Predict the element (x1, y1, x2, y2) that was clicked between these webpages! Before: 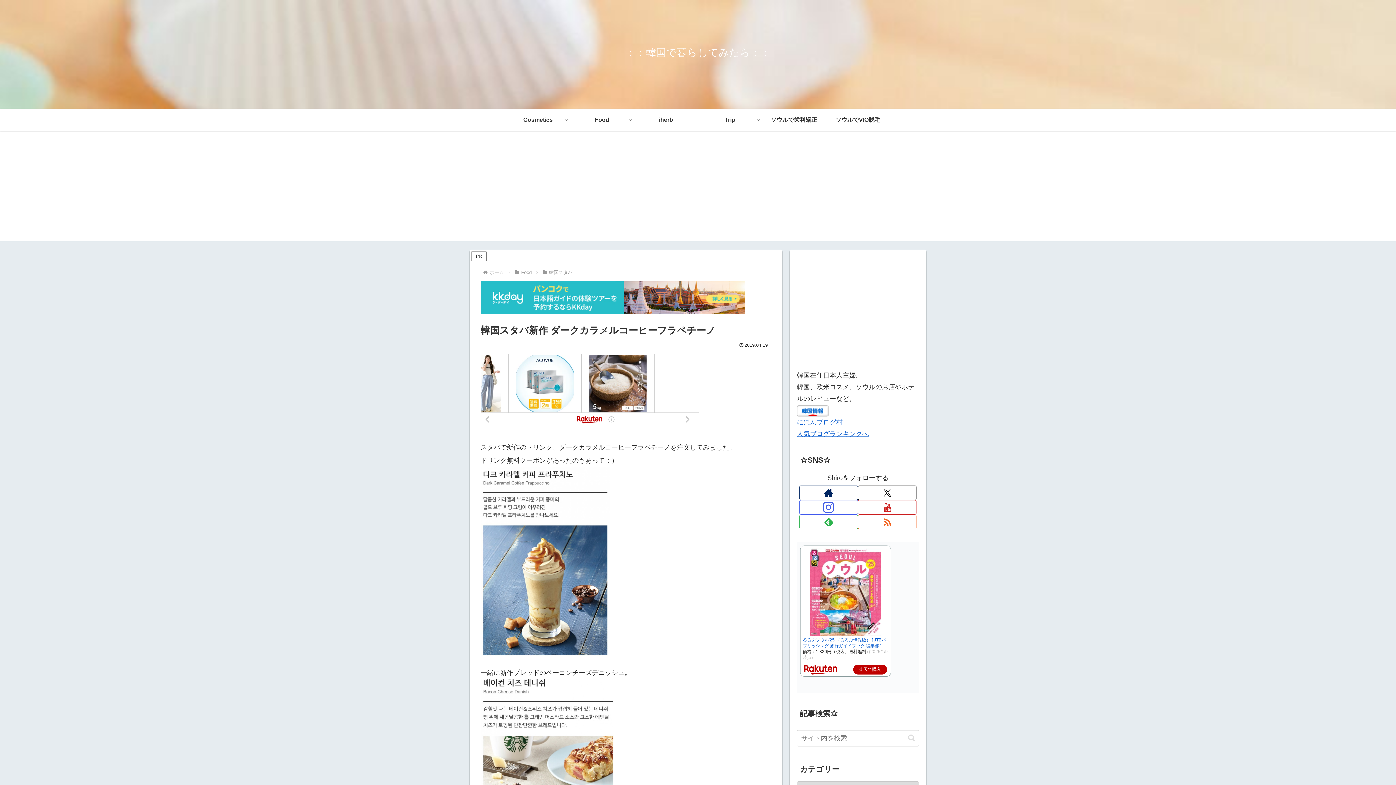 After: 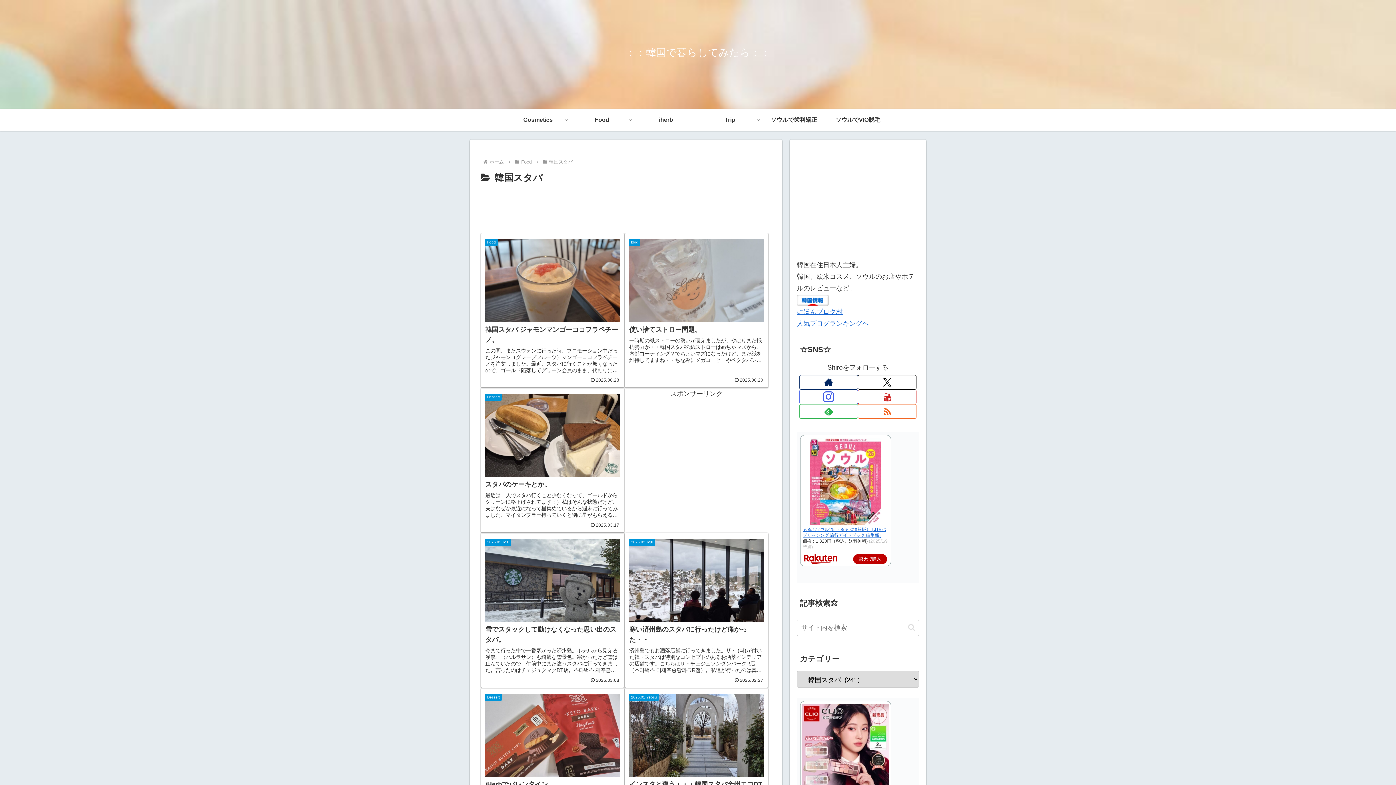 Action: label: 韓国スタバ bbox: (548, 269, 573, 275)